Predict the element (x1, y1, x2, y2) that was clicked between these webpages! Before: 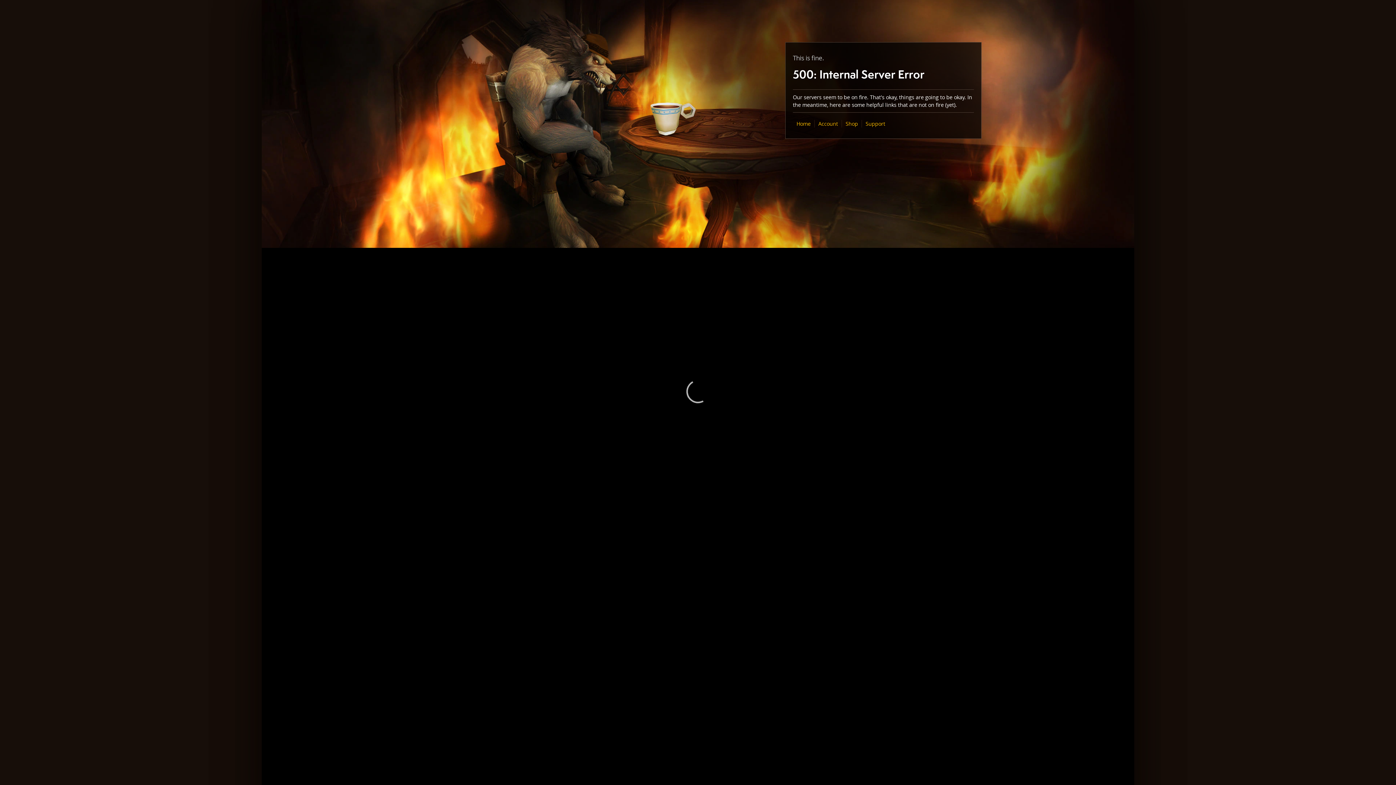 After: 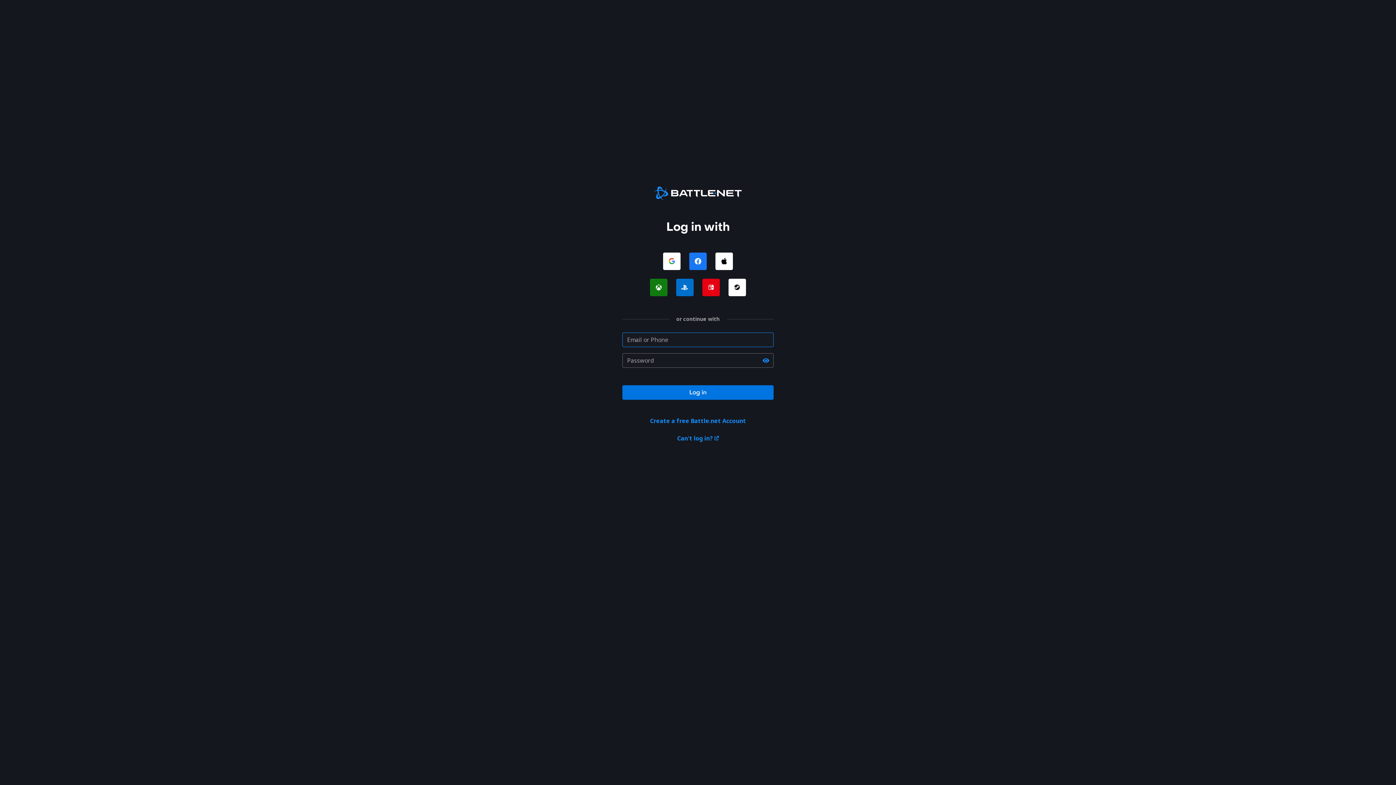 Action: label: Account bbox: (818, 120, 838, 127)